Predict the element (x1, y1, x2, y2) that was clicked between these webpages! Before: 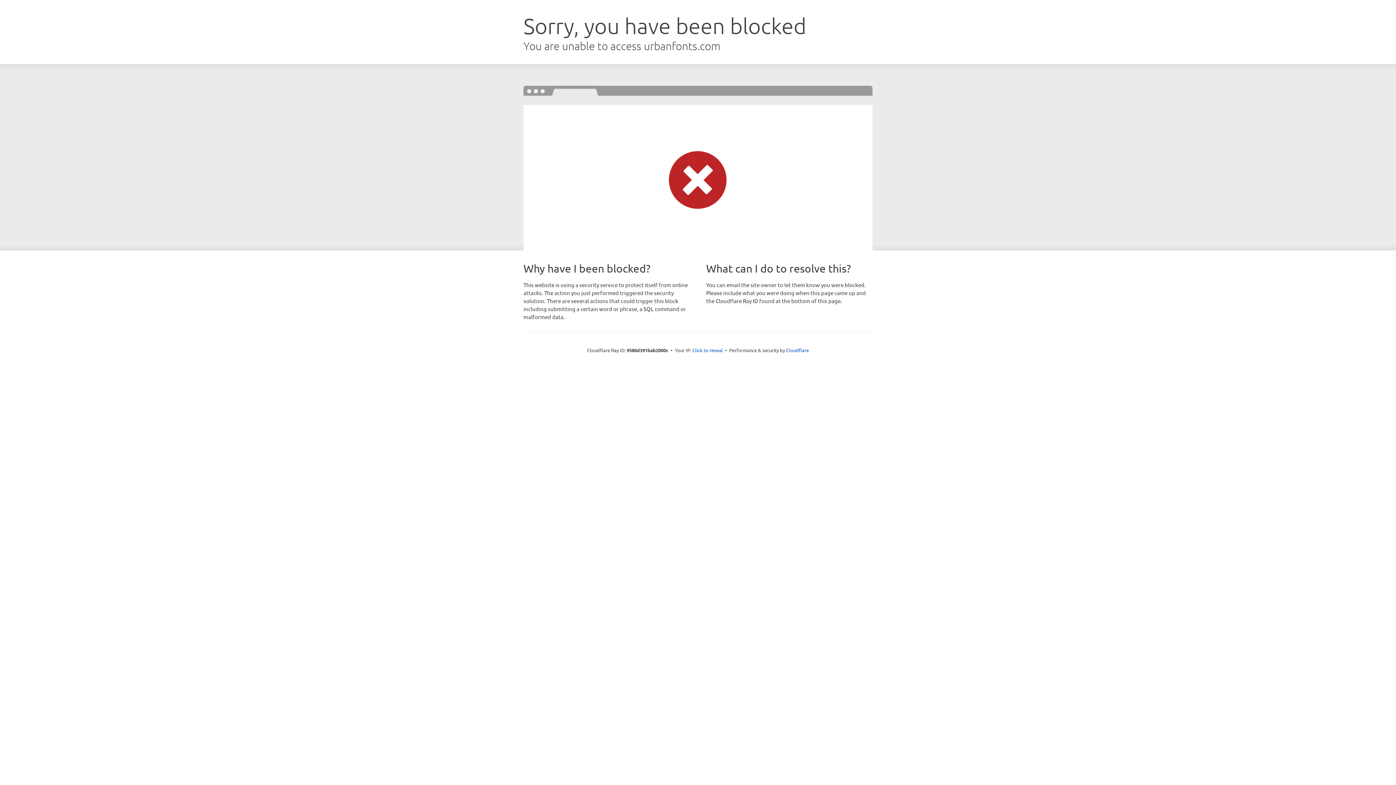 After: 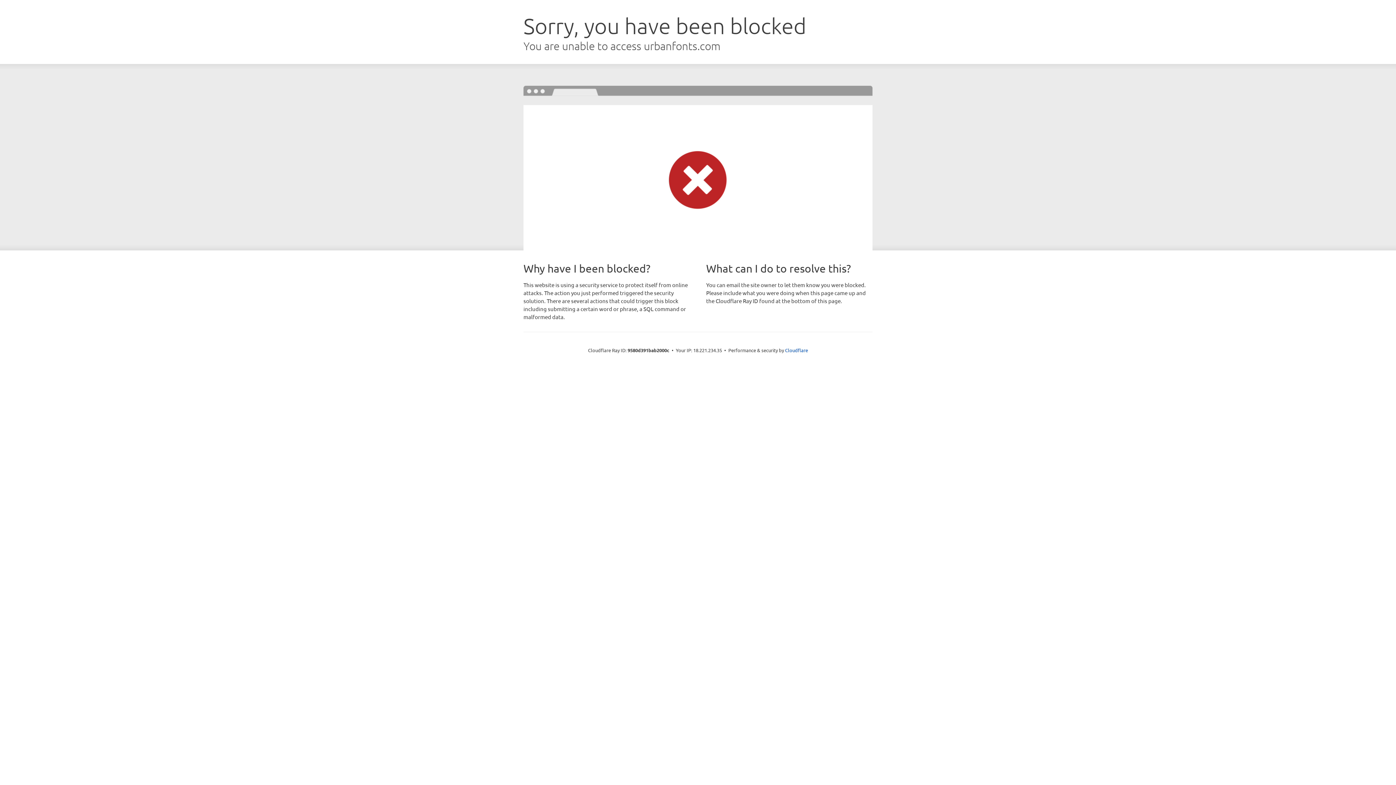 Action: label: Click to reveal bbox: (692, 346, 723, 353)